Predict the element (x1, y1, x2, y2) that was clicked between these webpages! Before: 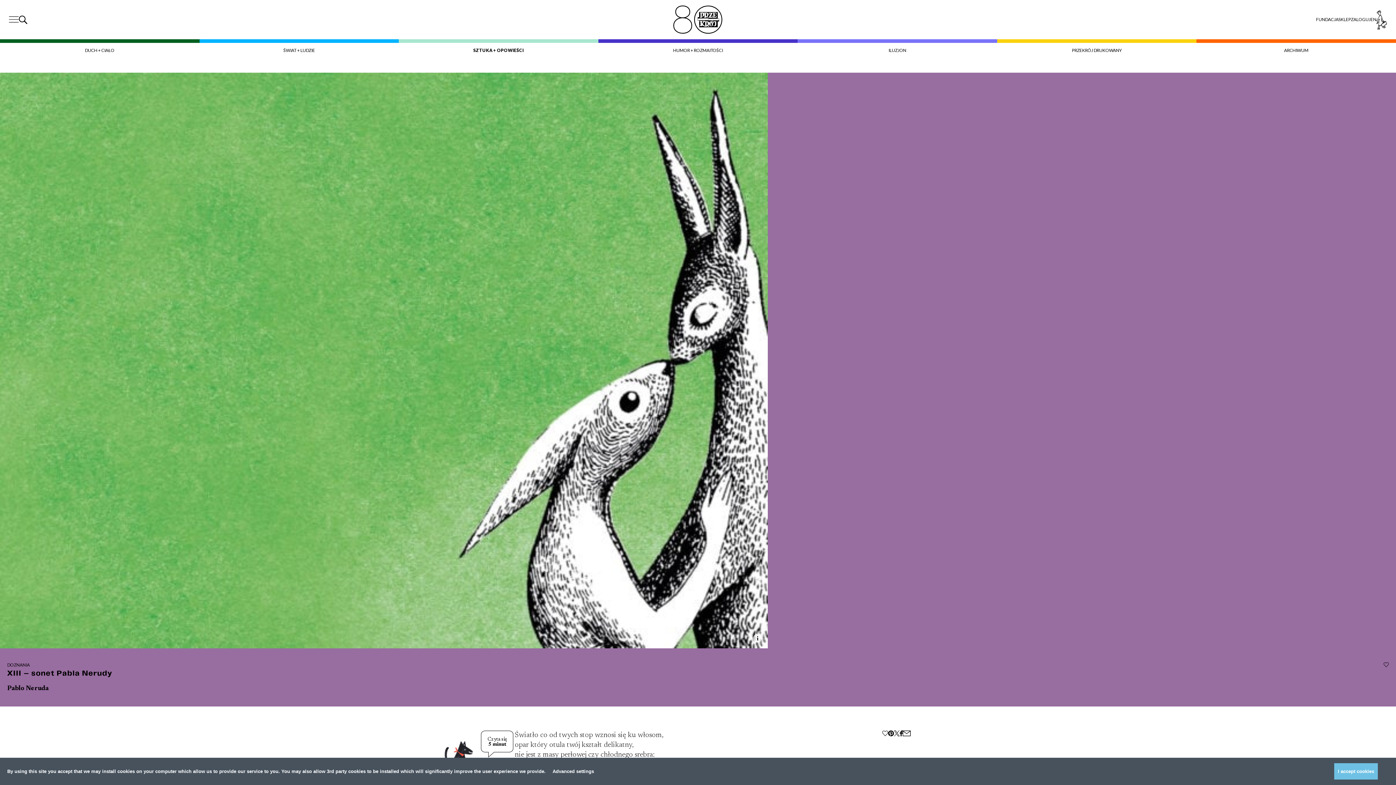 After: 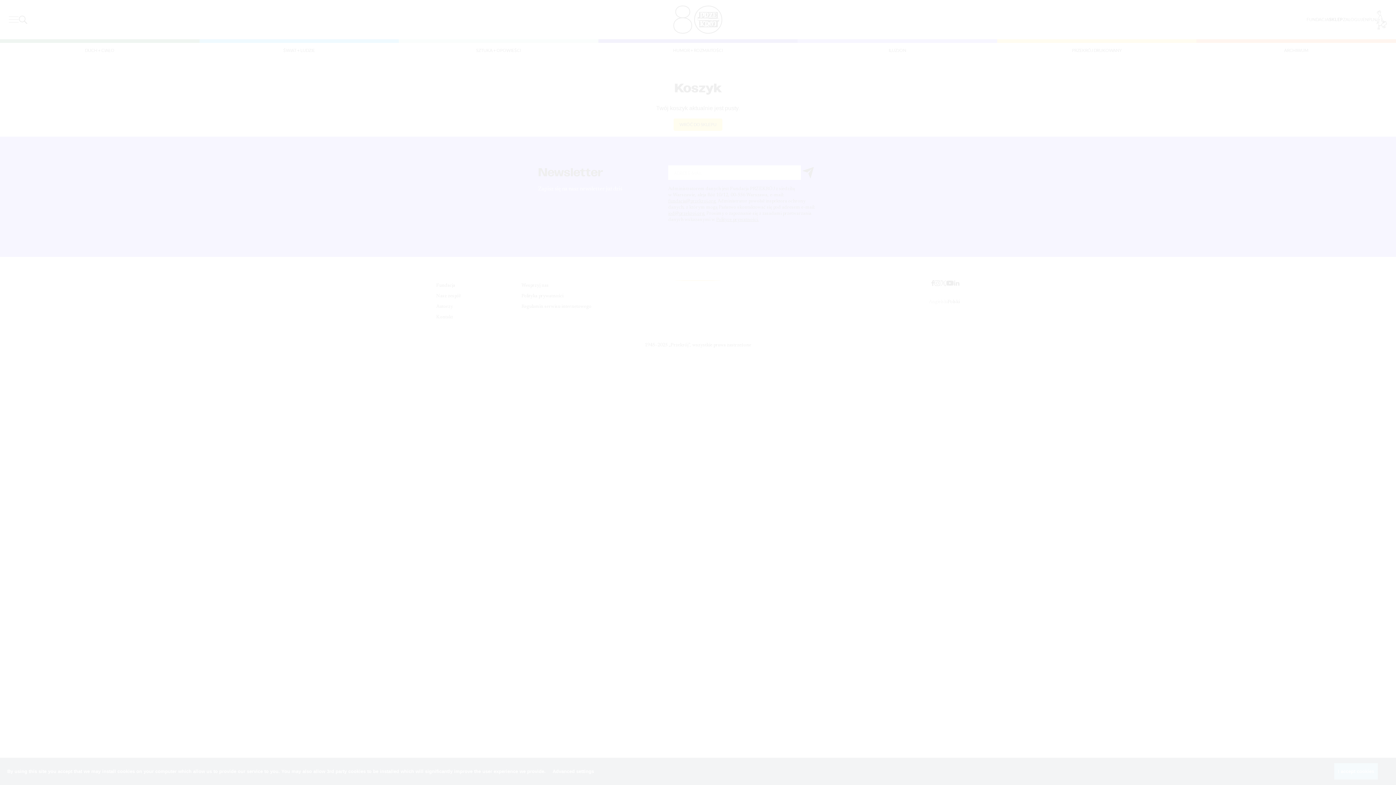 Action: bbox: (1376, 9, 1387, 29)